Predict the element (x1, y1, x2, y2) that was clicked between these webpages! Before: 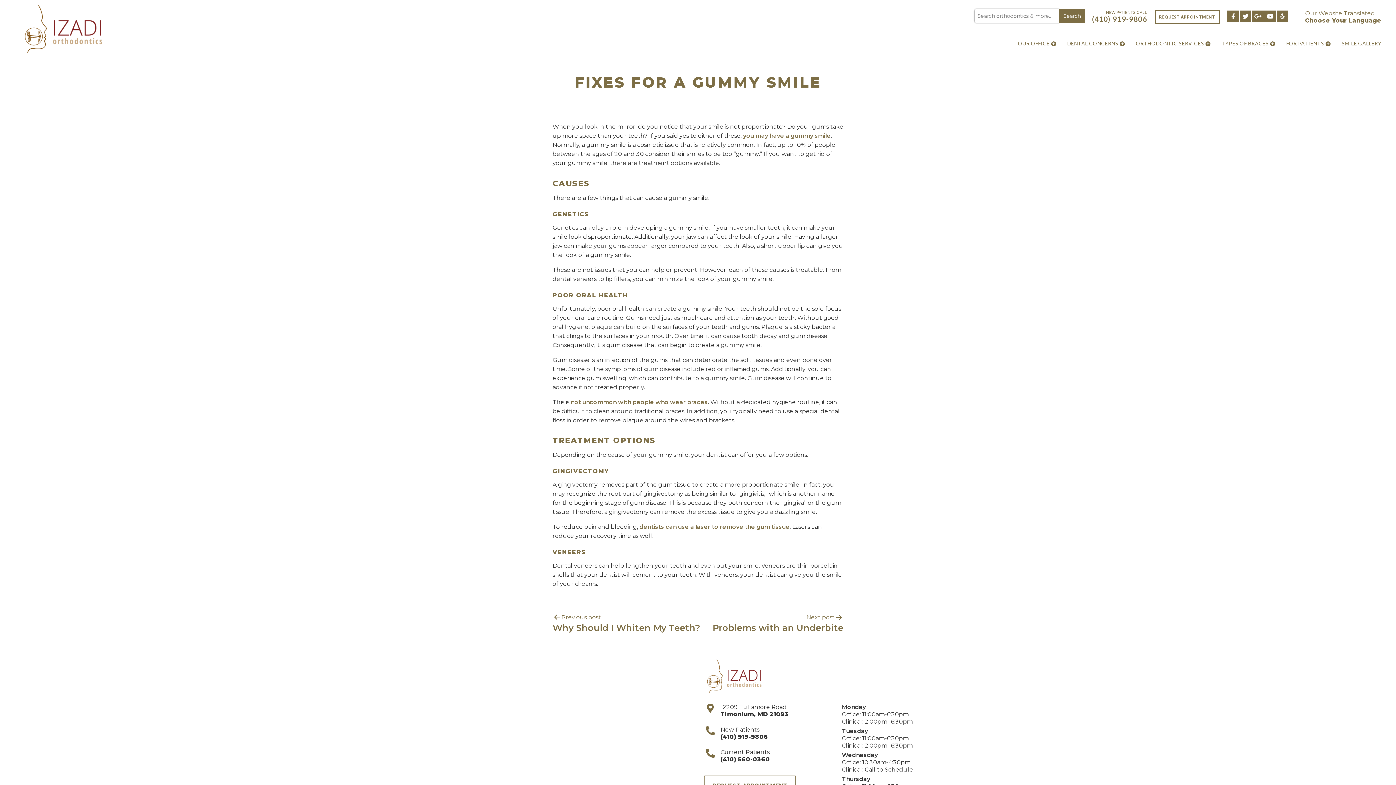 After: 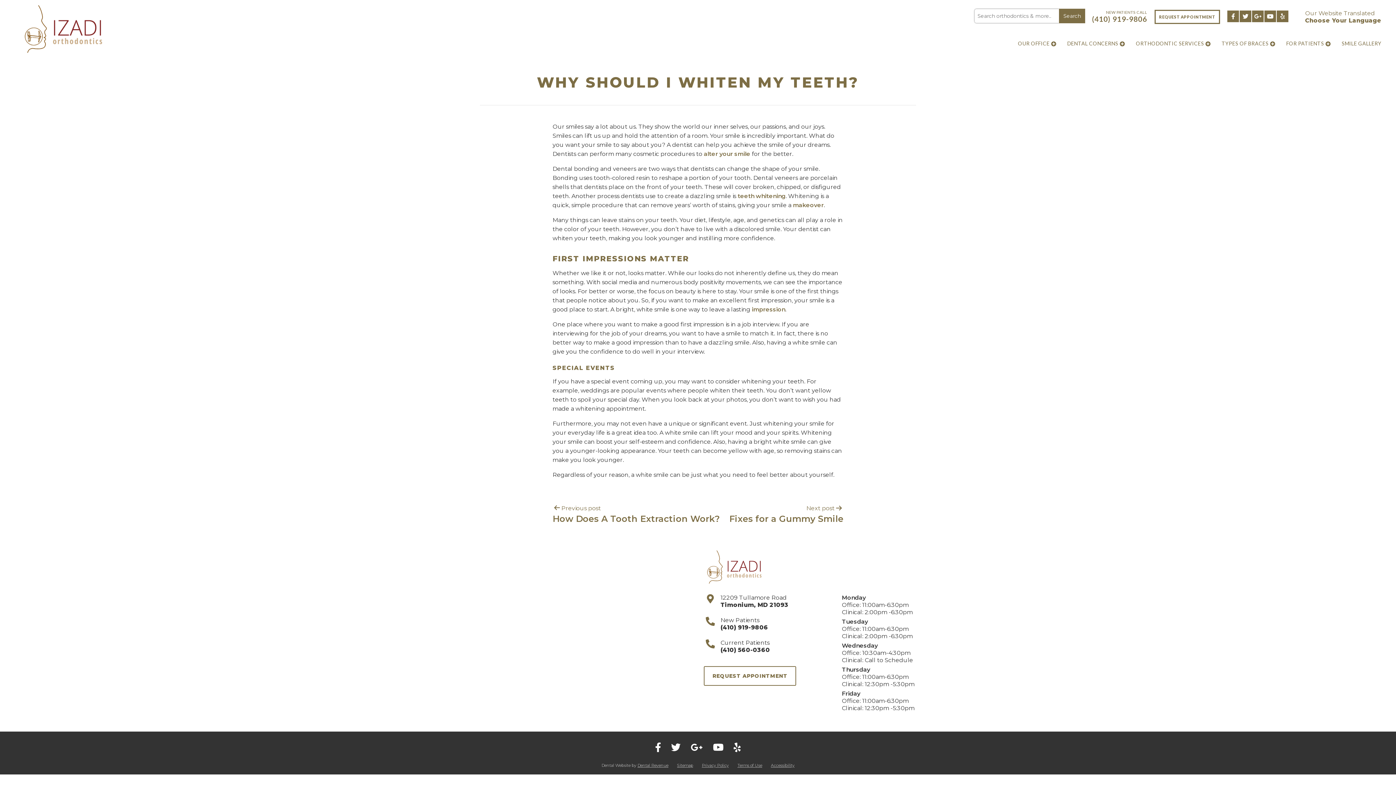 Action: label: Previous post

Why Should I Whiten My Teeth? bbox: (552, 612, 700, 633)